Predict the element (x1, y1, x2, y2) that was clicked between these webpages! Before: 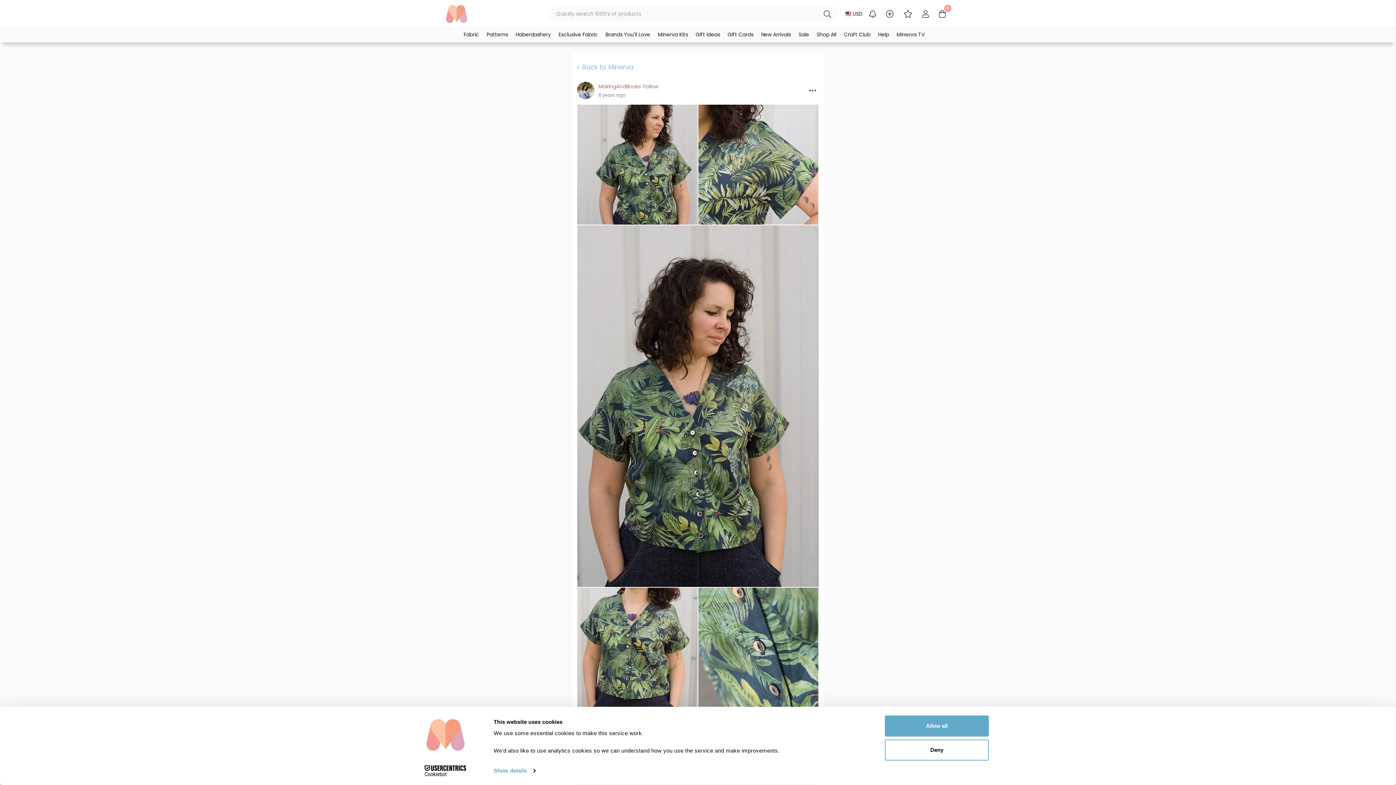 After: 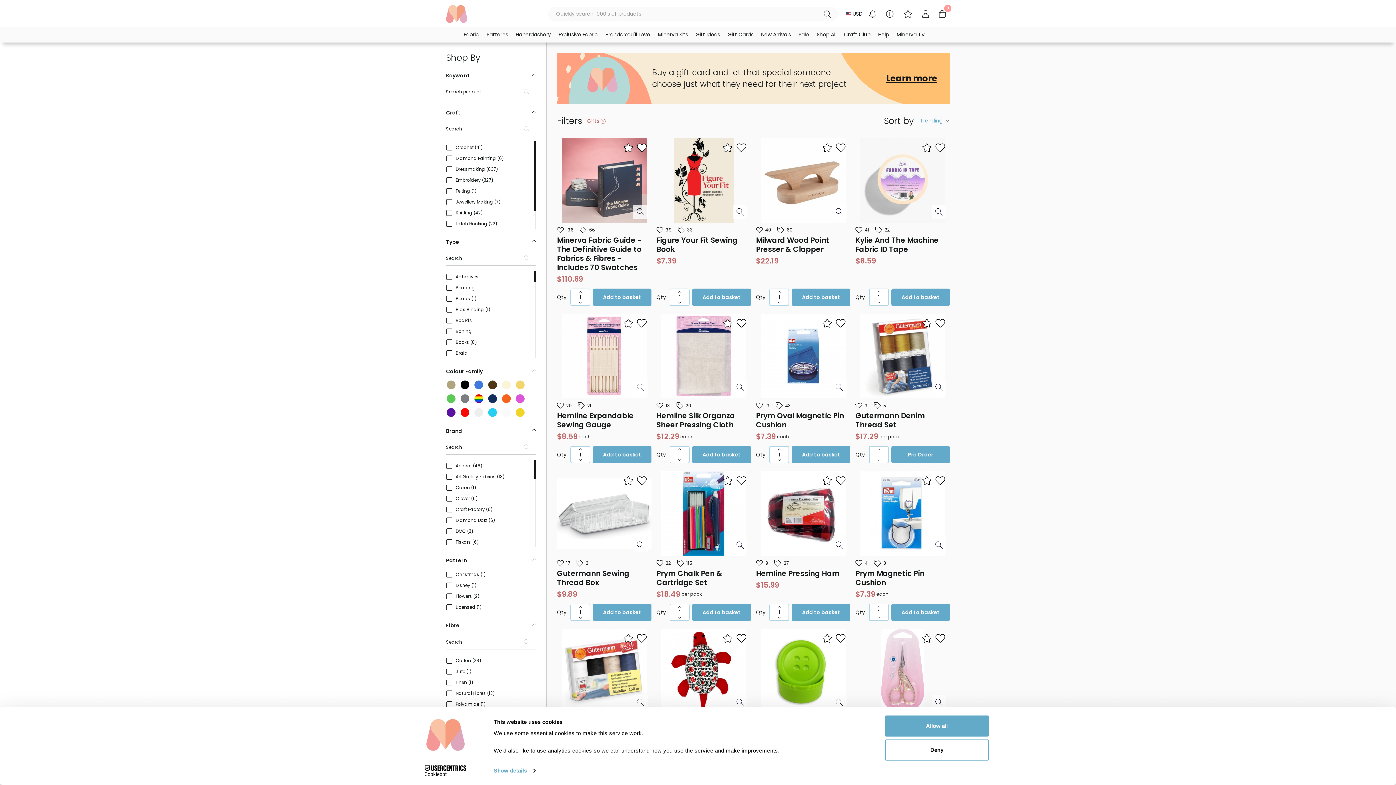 Action: label: Gift Ideas bbox: (695, 31, 720, 38)